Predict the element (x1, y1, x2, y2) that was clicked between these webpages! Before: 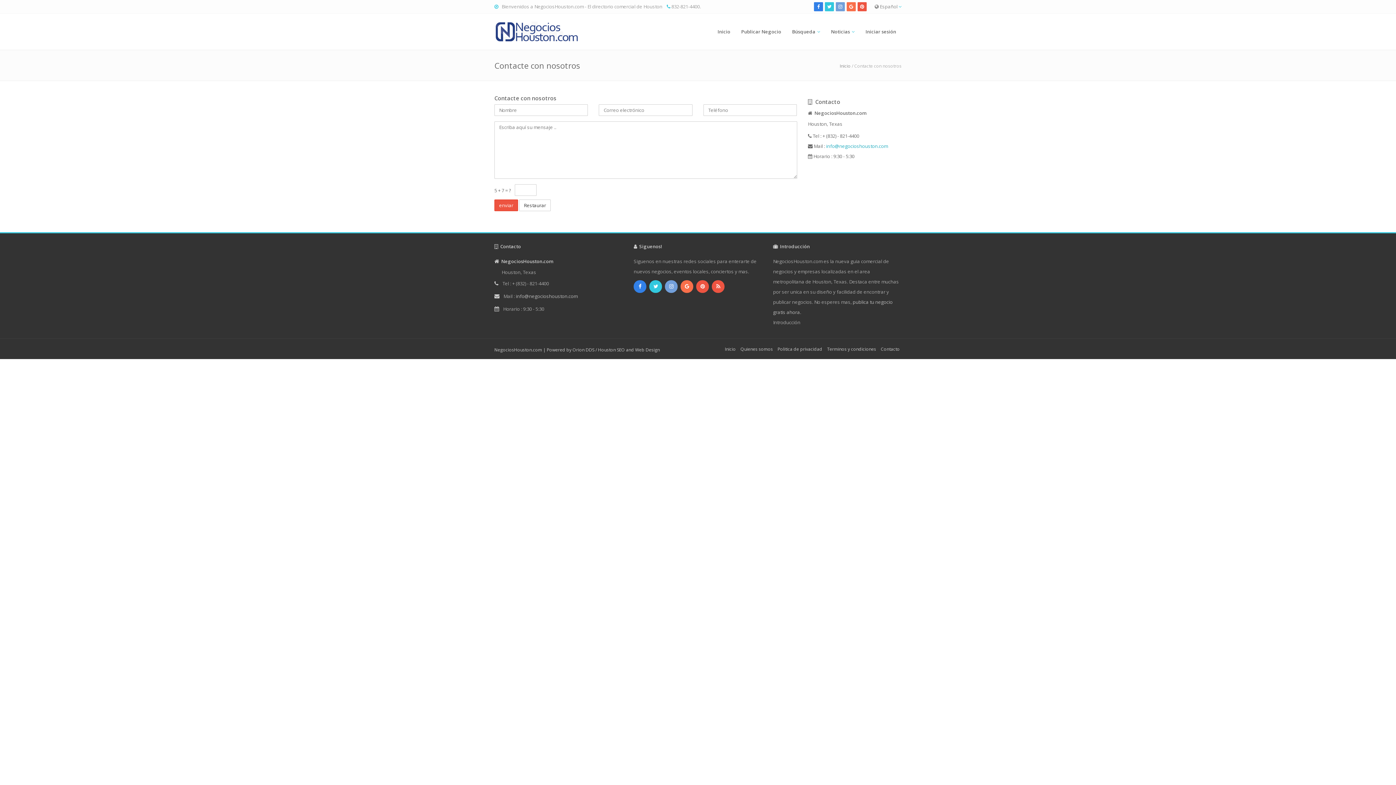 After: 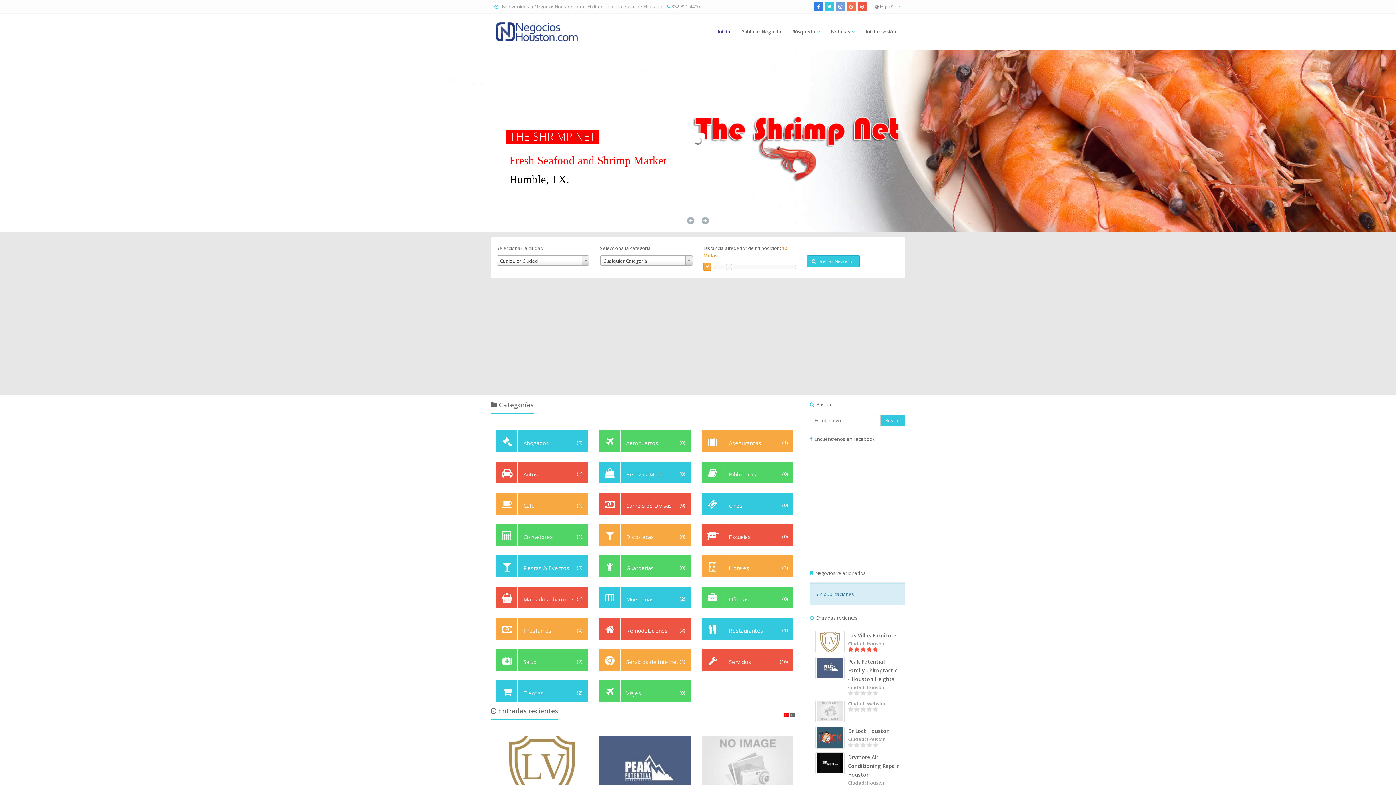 Action: bbox: (840, 62, 850, 69) label: Inicio